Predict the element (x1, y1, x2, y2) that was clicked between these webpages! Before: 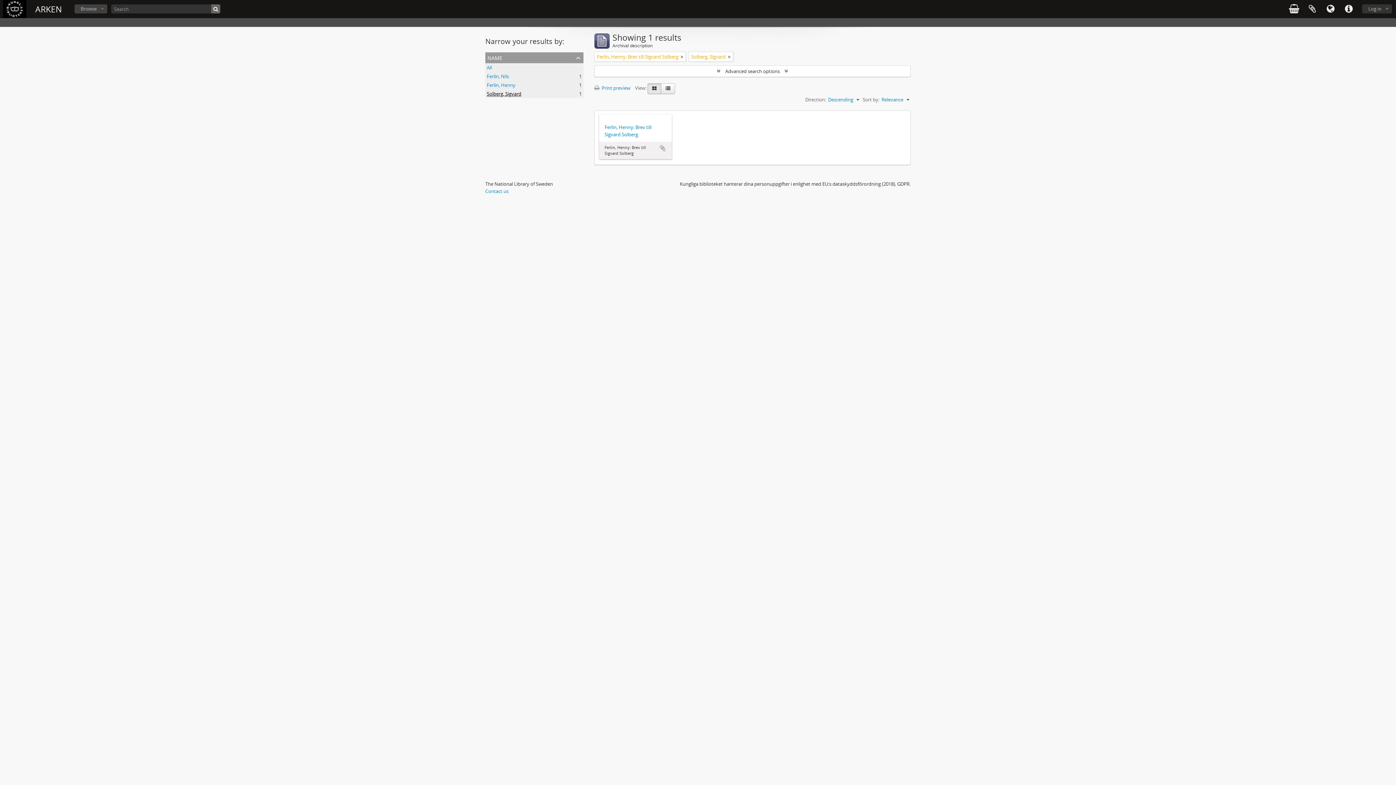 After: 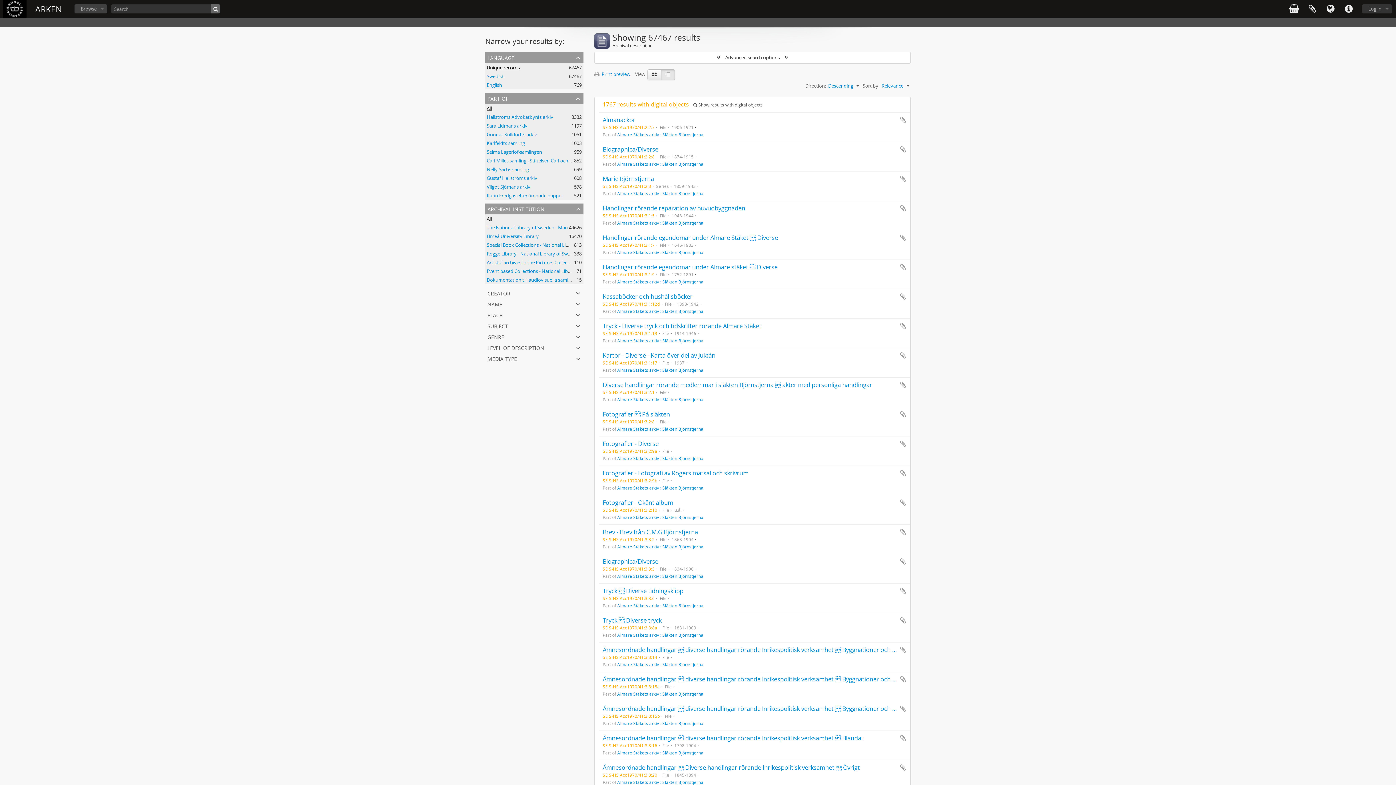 Action: bbox: (211, 4, 220, 13) label: Search